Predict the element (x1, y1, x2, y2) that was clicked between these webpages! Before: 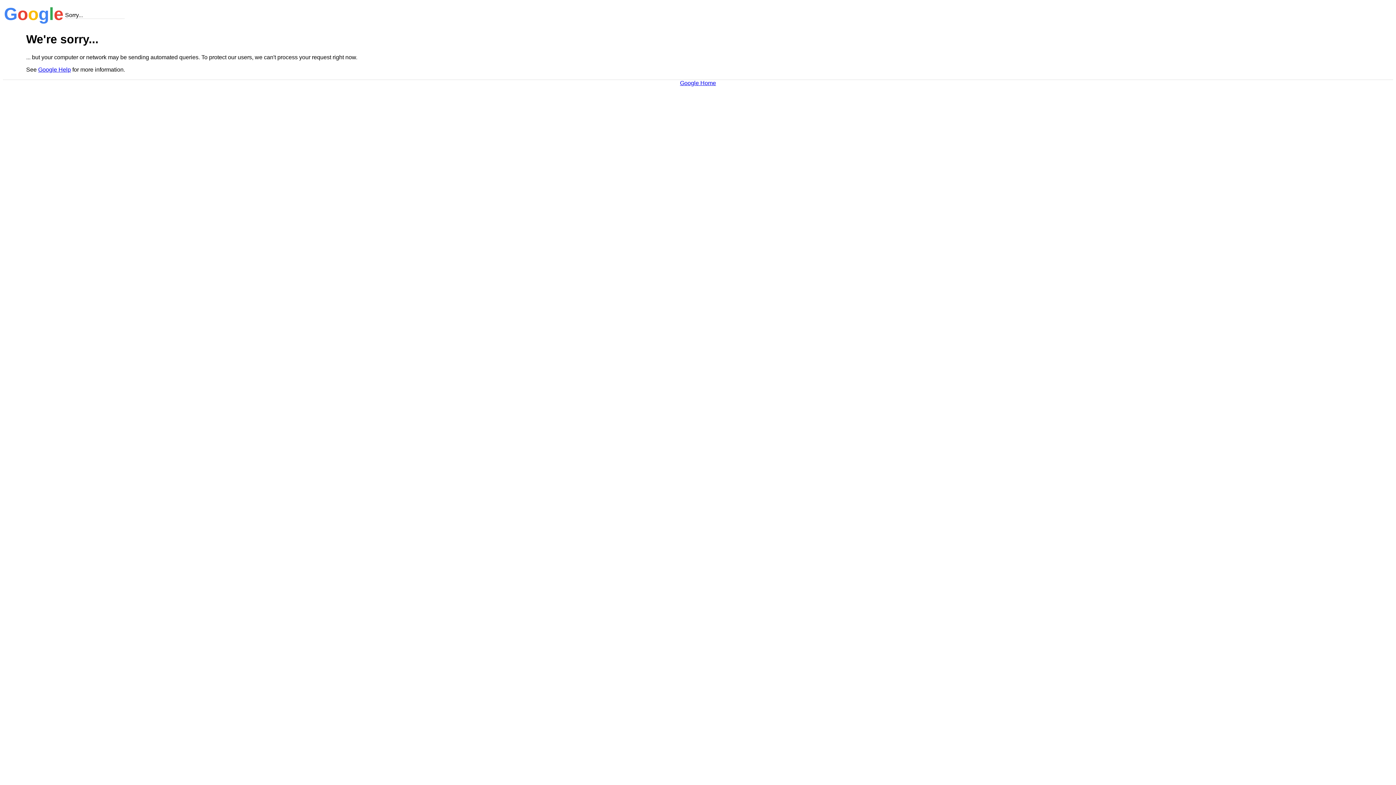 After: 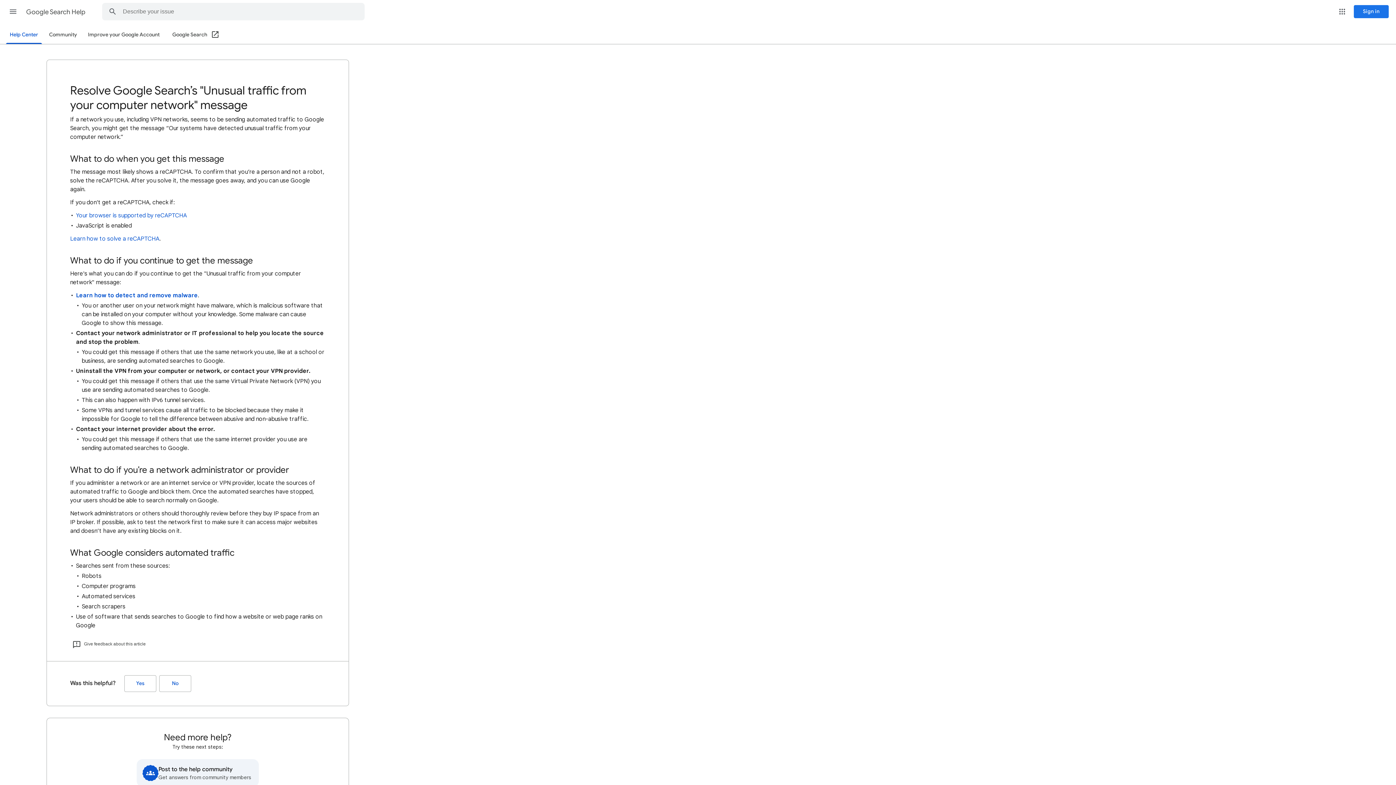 Action: bbox: (38, 66, 70, 72) label: Google Help